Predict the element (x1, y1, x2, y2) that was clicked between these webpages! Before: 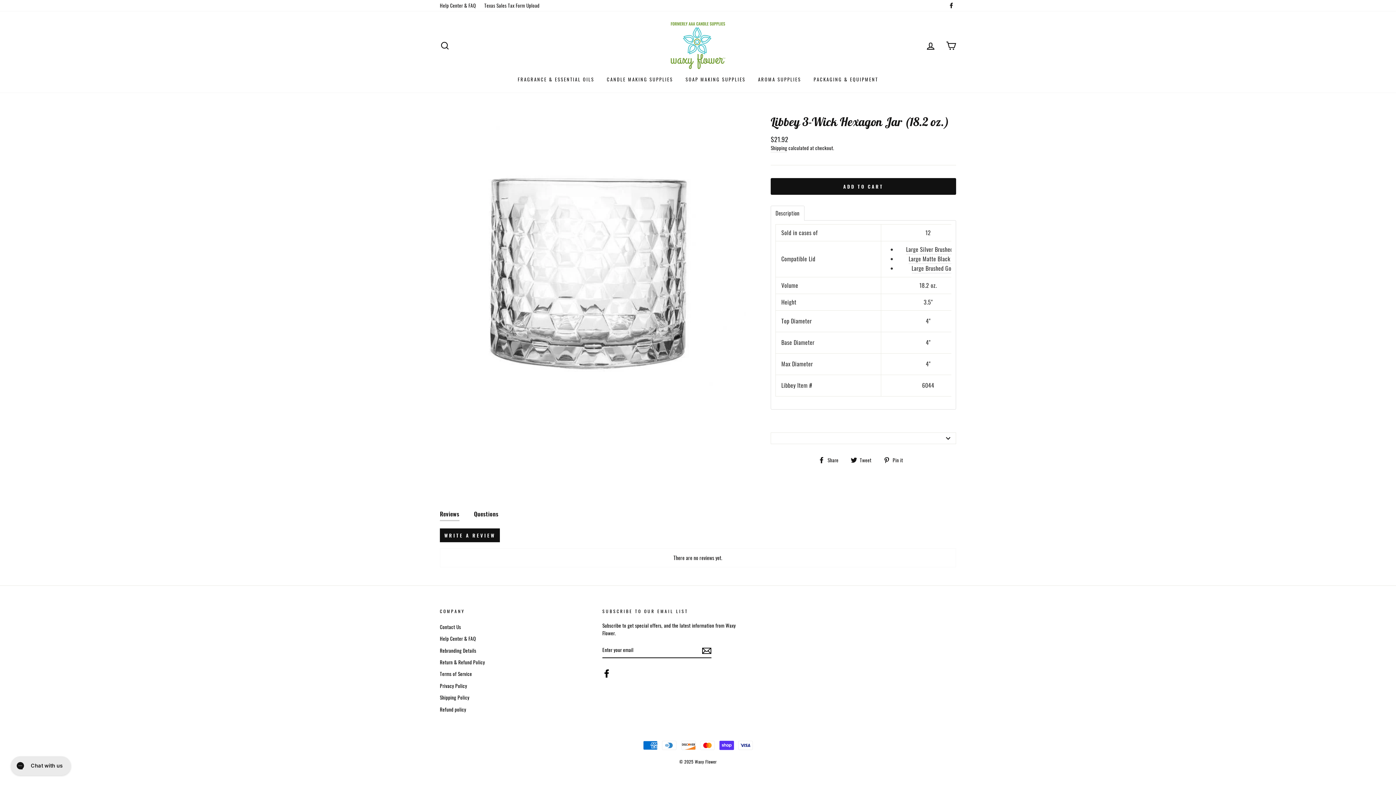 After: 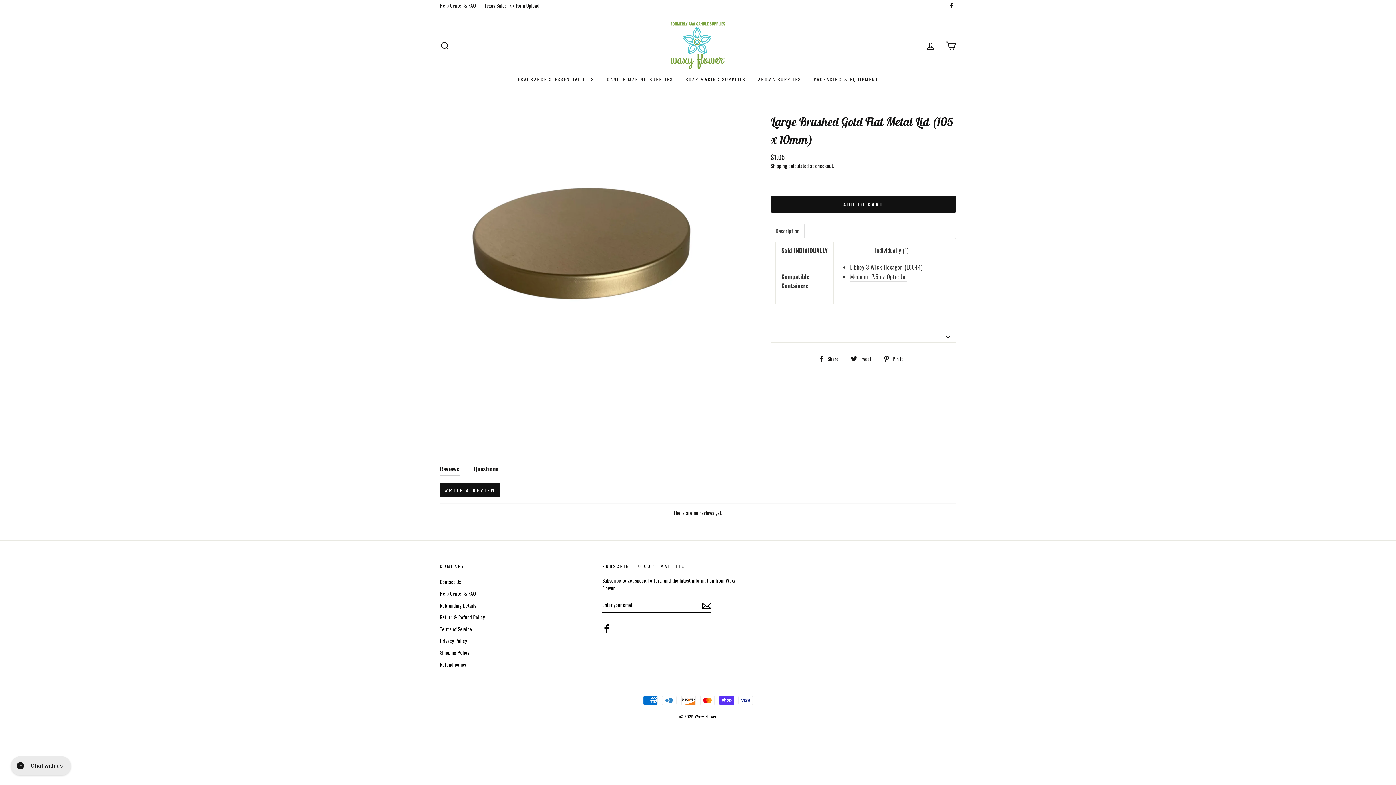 Action: bbox: (911, 264, 955, 273) label: Large Brushed Gold